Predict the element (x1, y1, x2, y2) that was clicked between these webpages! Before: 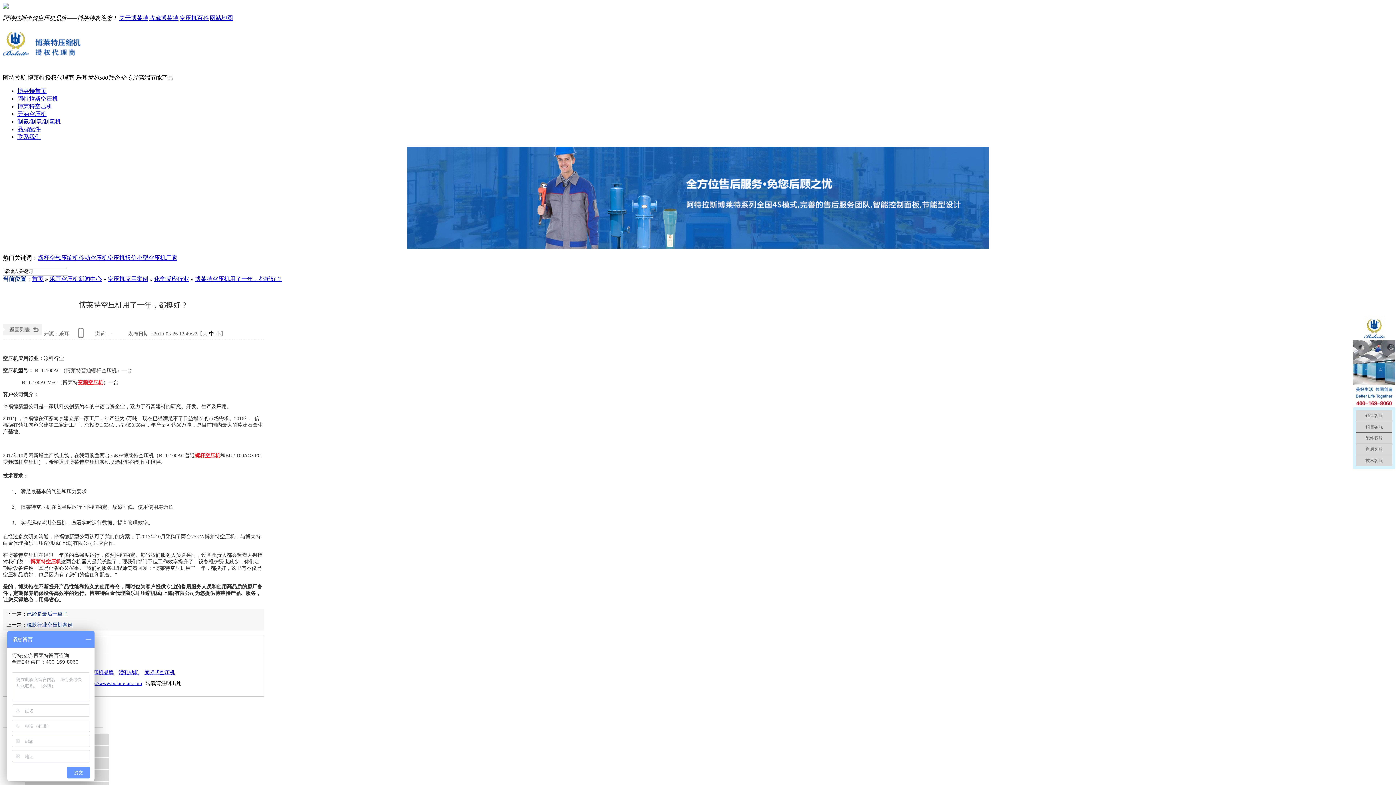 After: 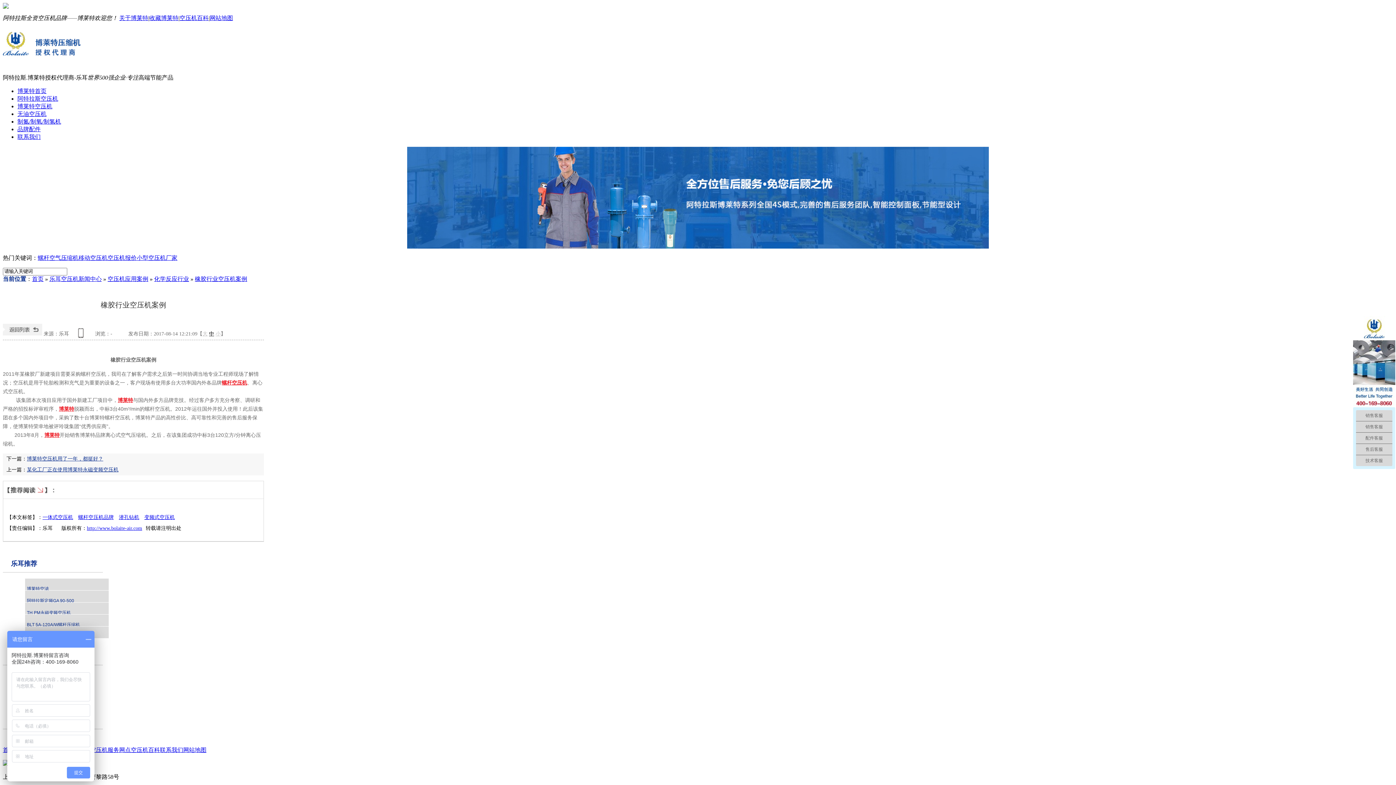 Action: label: 橡胶行业空压机案例 bbox: (26, 622, 72, 628)